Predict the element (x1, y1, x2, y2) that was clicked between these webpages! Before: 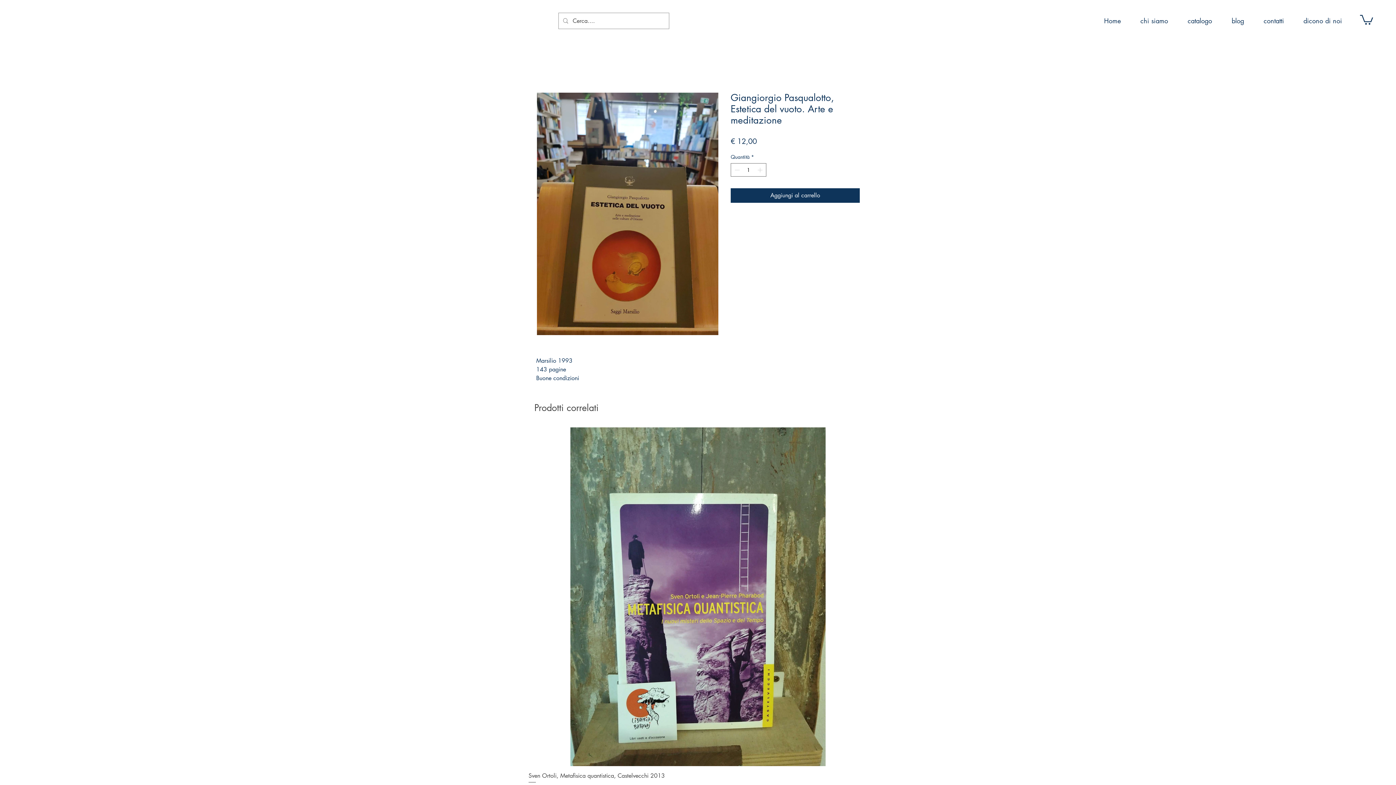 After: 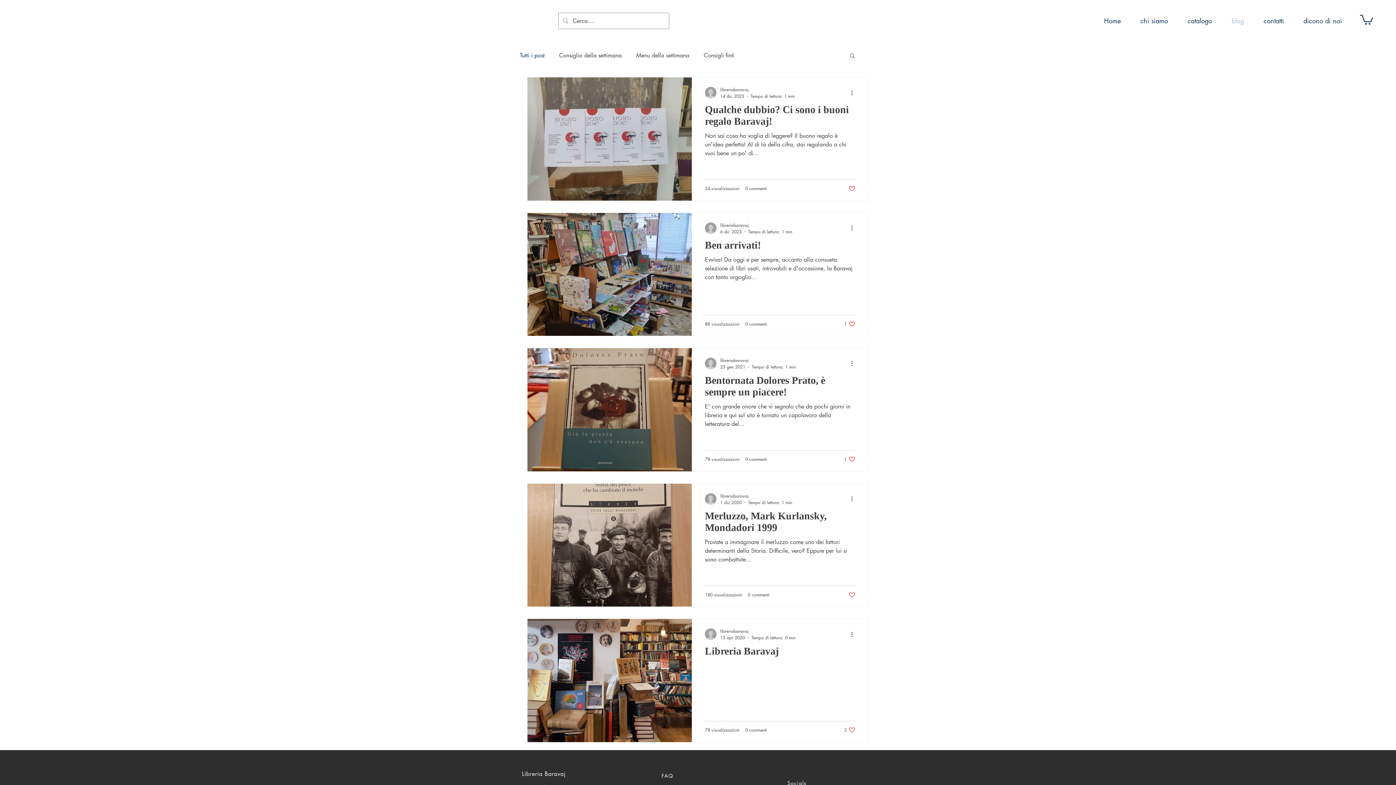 Action: label: blog bbox: (1222, 11, 1254, 29)